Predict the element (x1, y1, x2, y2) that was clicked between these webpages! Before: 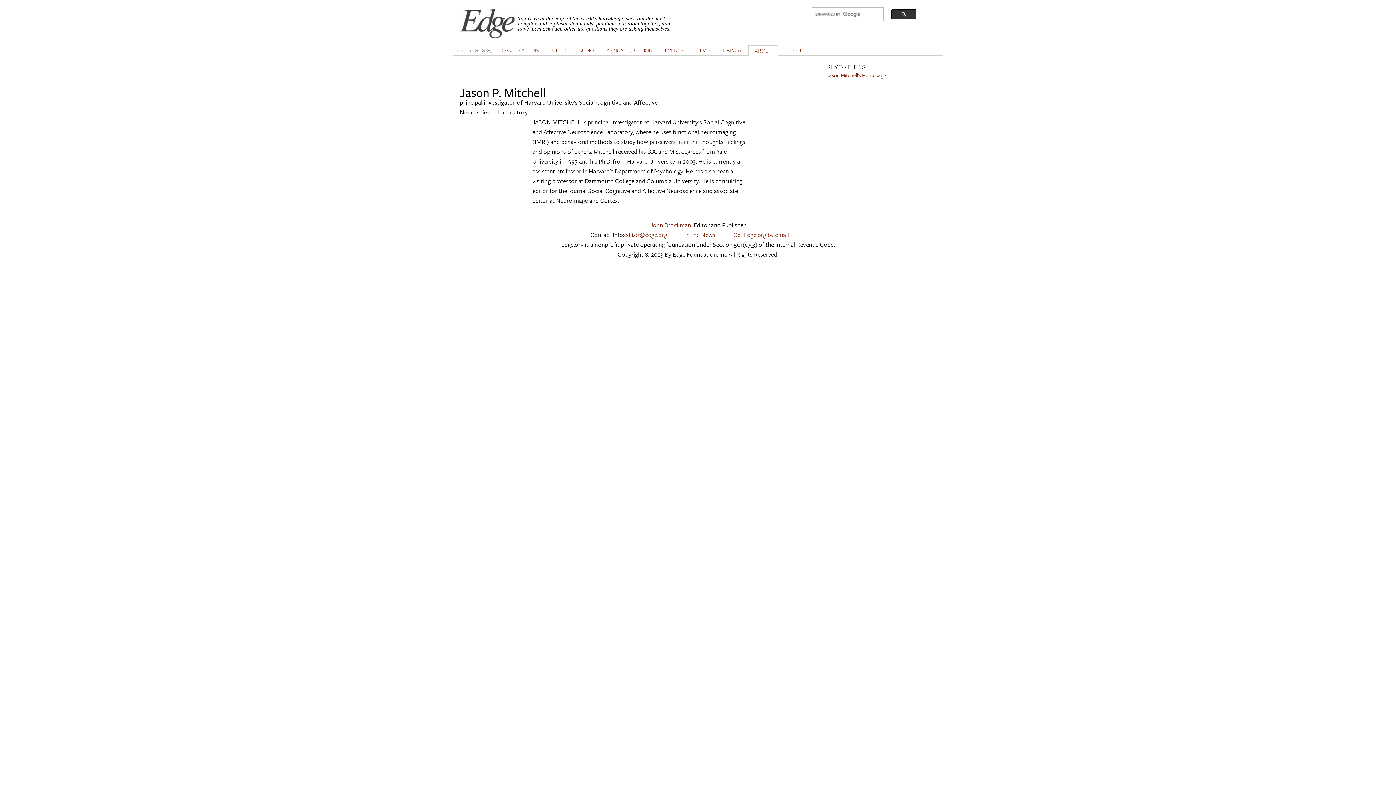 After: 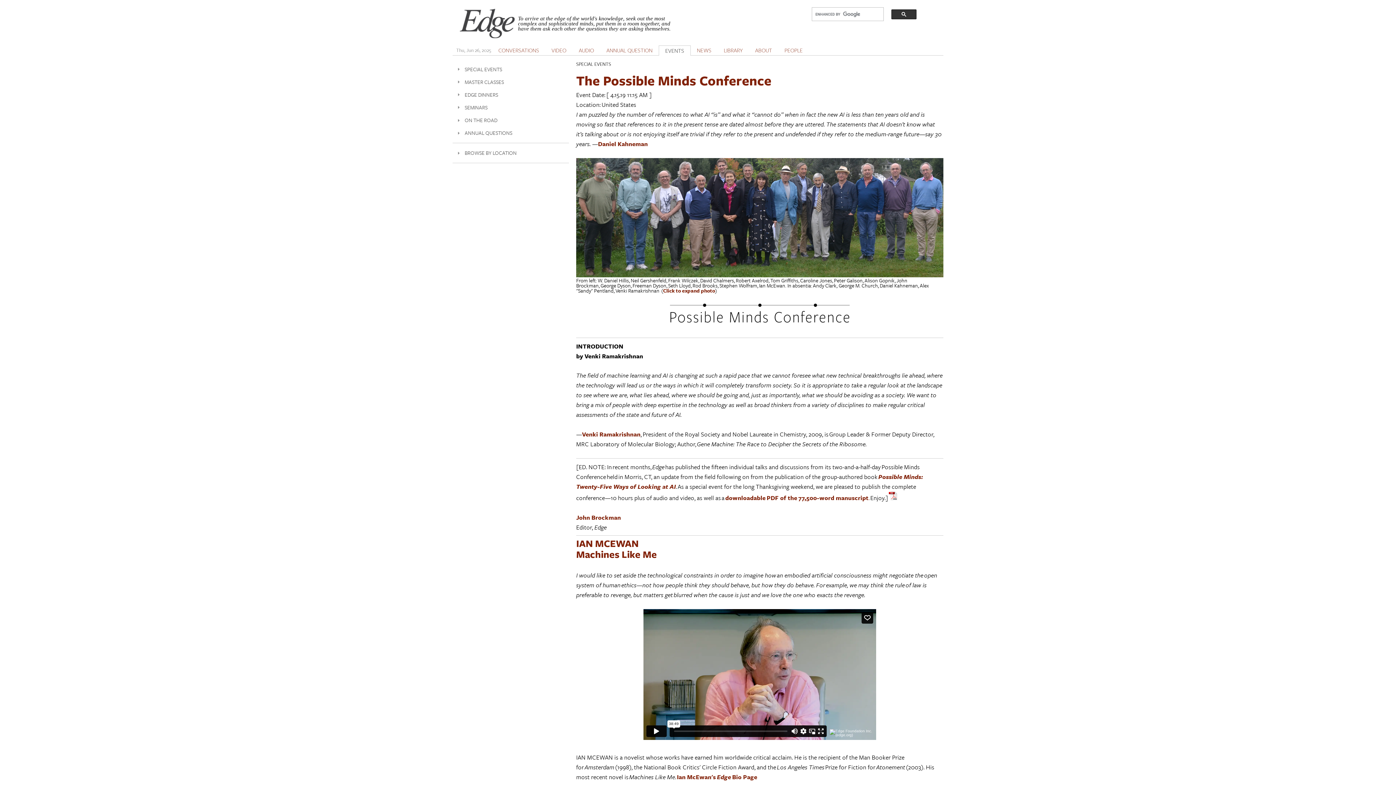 Action: label: EVENTS bbox: (661, 45, 687, 55)